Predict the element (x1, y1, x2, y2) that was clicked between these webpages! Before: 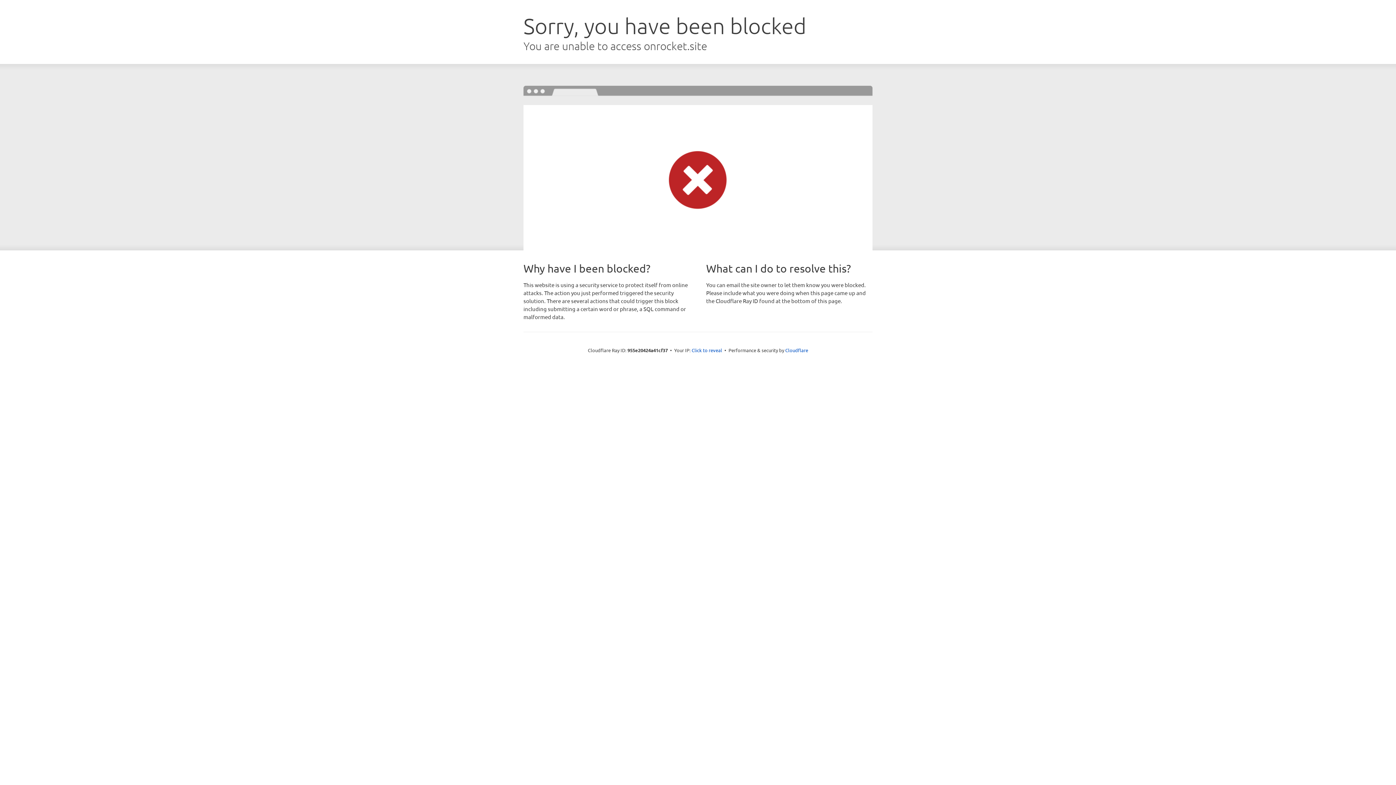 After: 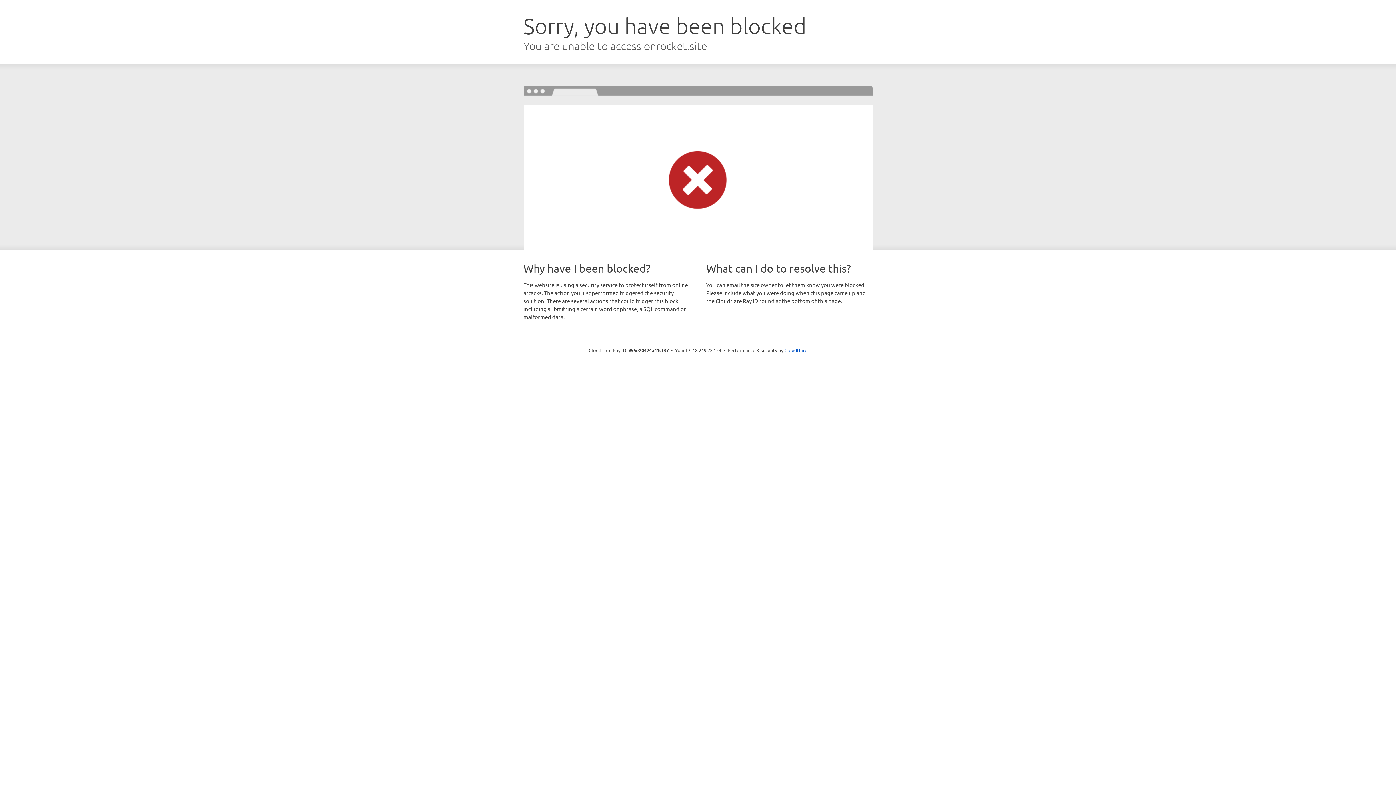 Action: bbox: (691, 346, 722, 353) label: Click to reveal